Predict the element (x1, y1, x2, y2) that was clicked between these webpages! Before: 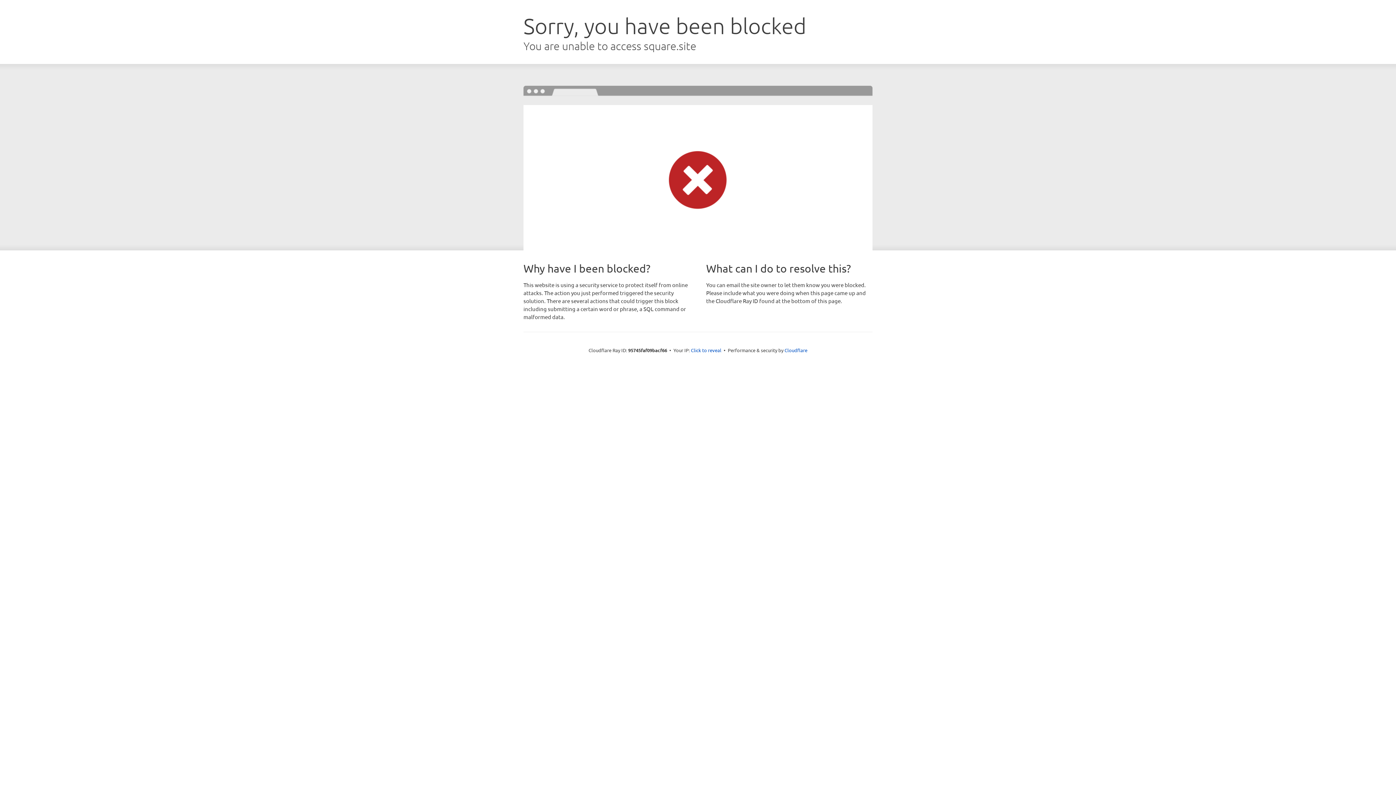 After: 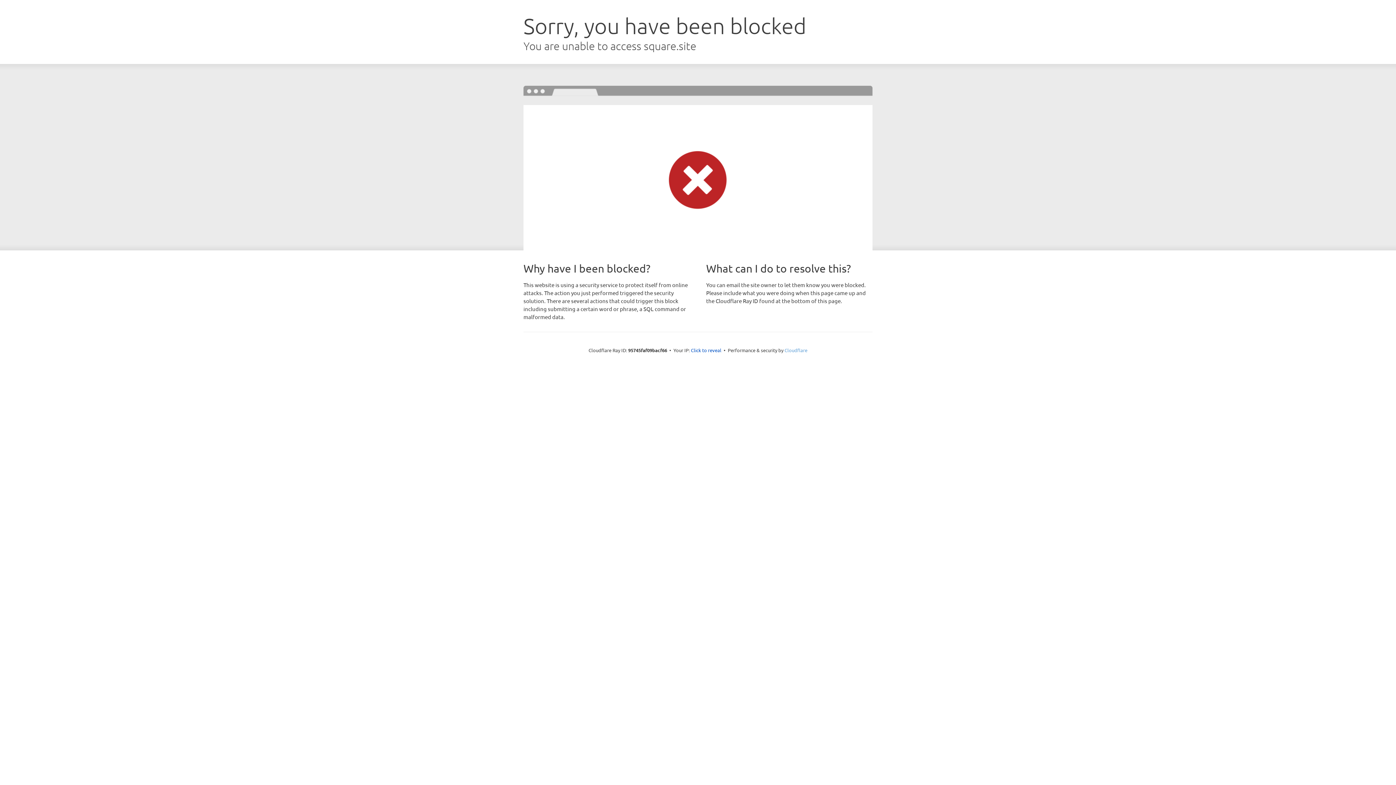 Action: bbox: (784, 347, 807, 353) label: Cloudflare